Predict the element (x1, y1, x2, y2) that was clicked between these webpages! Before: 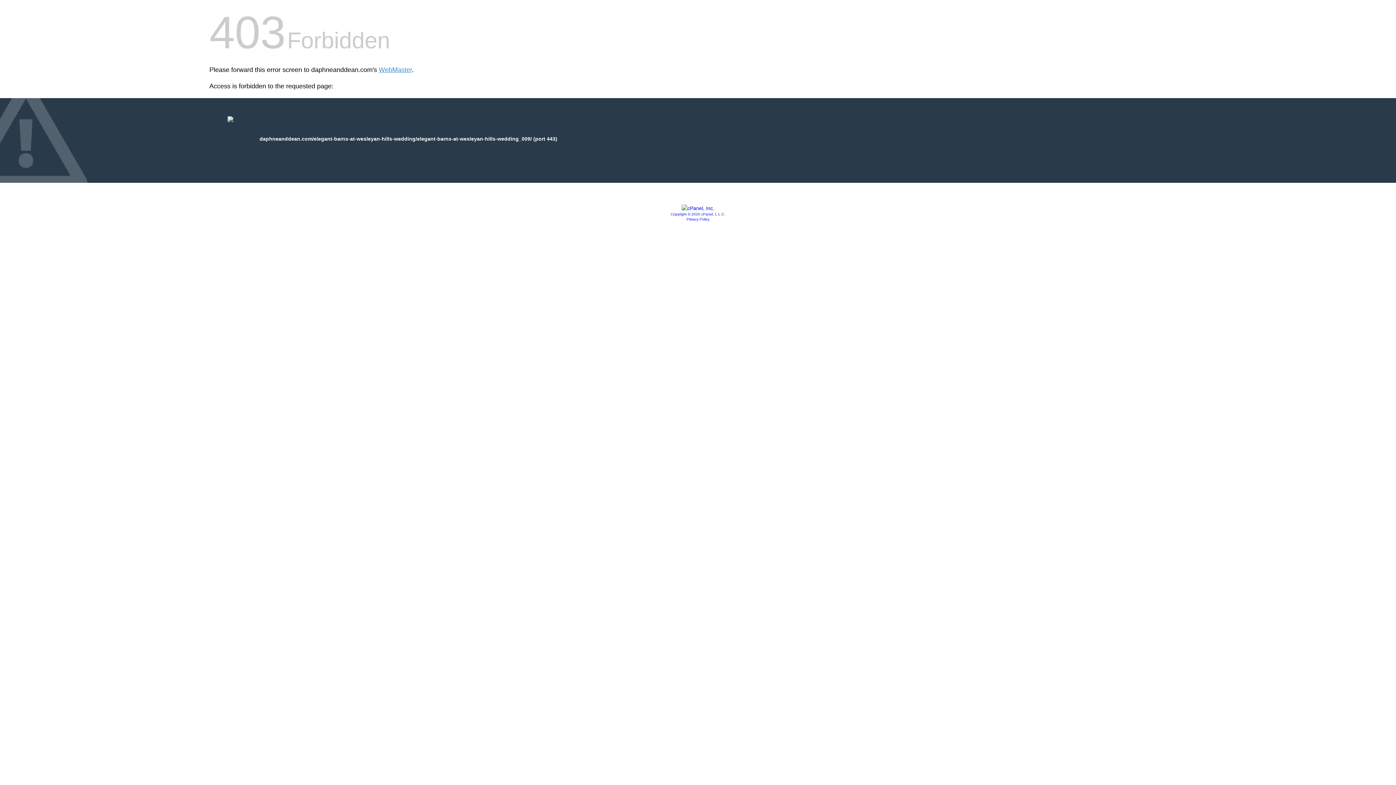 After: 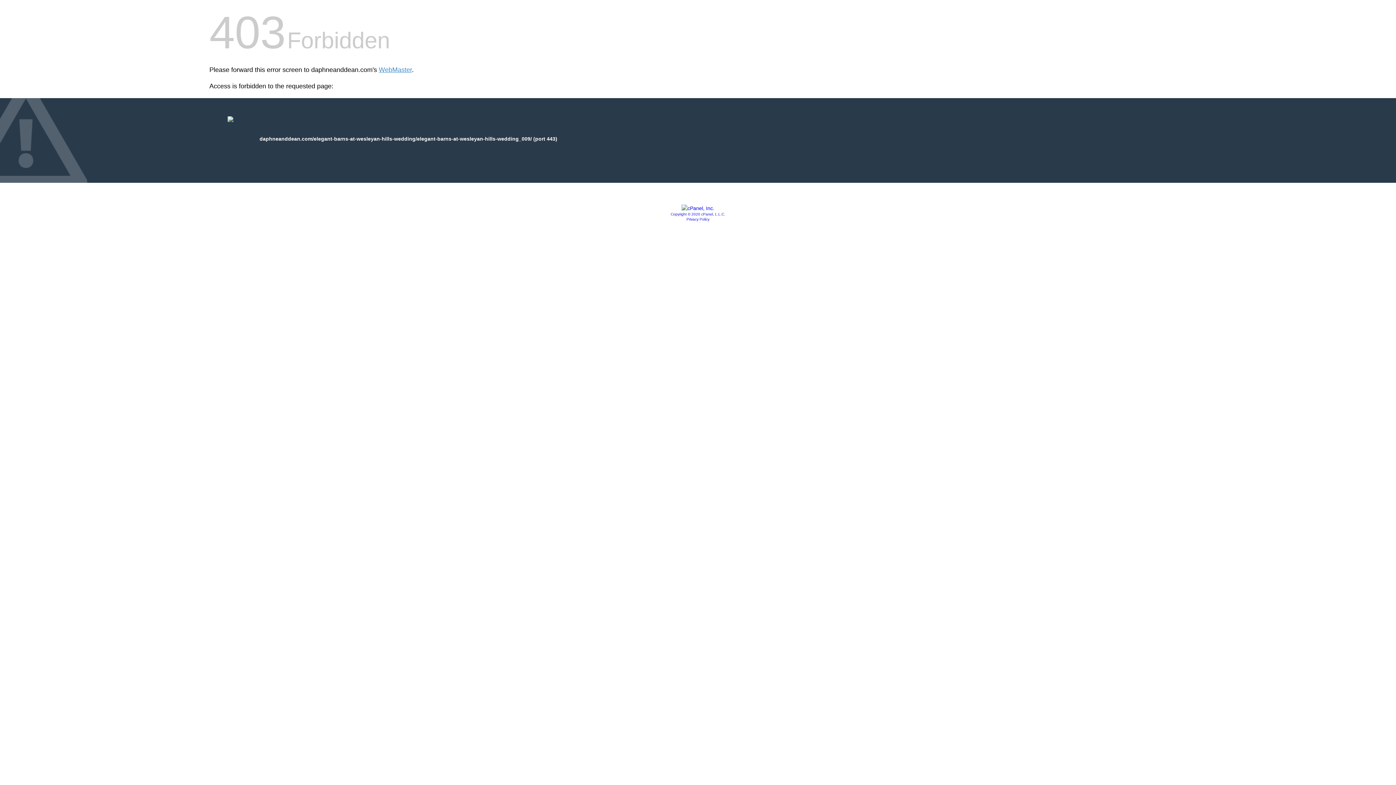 Action: bbox: (670, 212, 725, 216) label: Copyright © 2020 cPanel, L.L.C.